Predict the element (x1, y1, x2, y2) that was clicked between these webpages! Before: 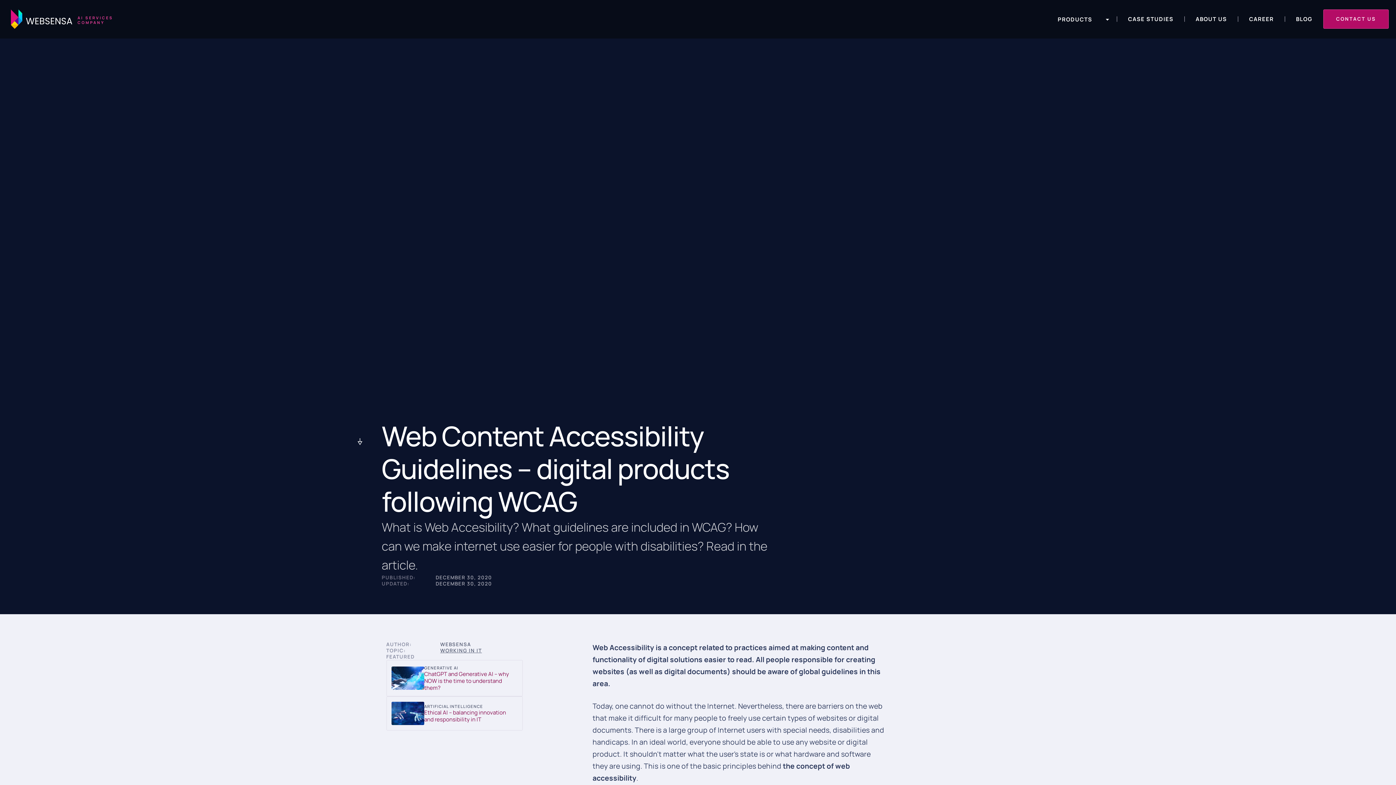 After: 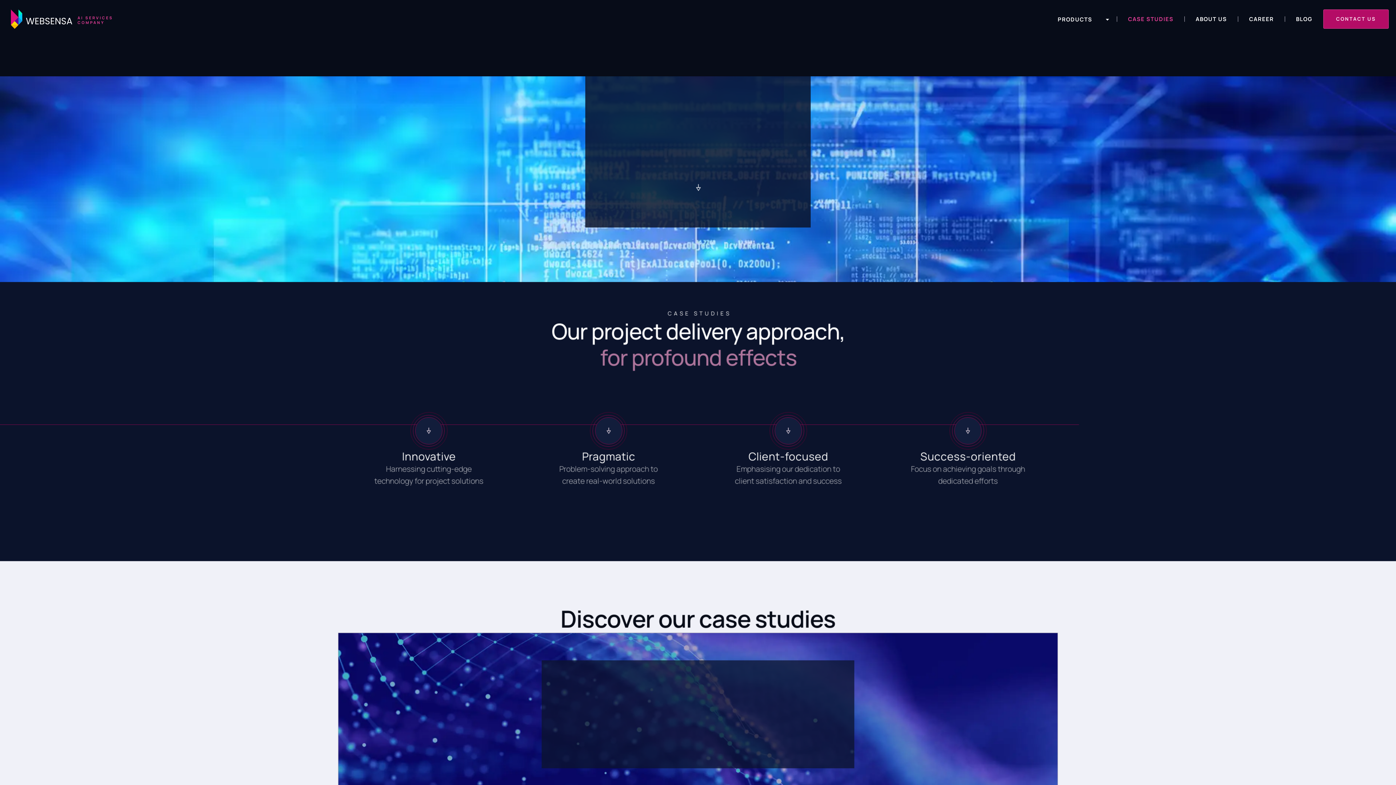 Action: label: CASE STUDIES bbox: (1121, 8, 1181, 29)